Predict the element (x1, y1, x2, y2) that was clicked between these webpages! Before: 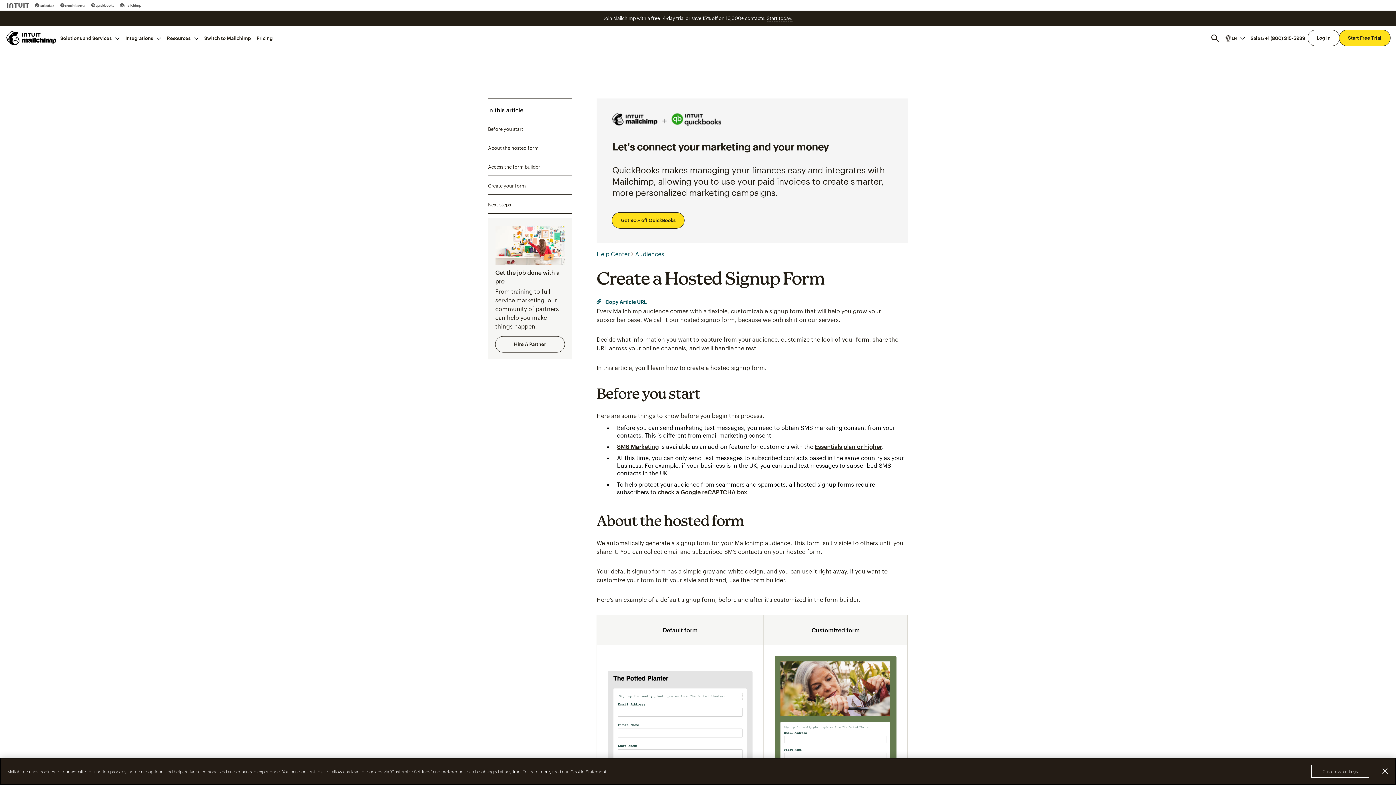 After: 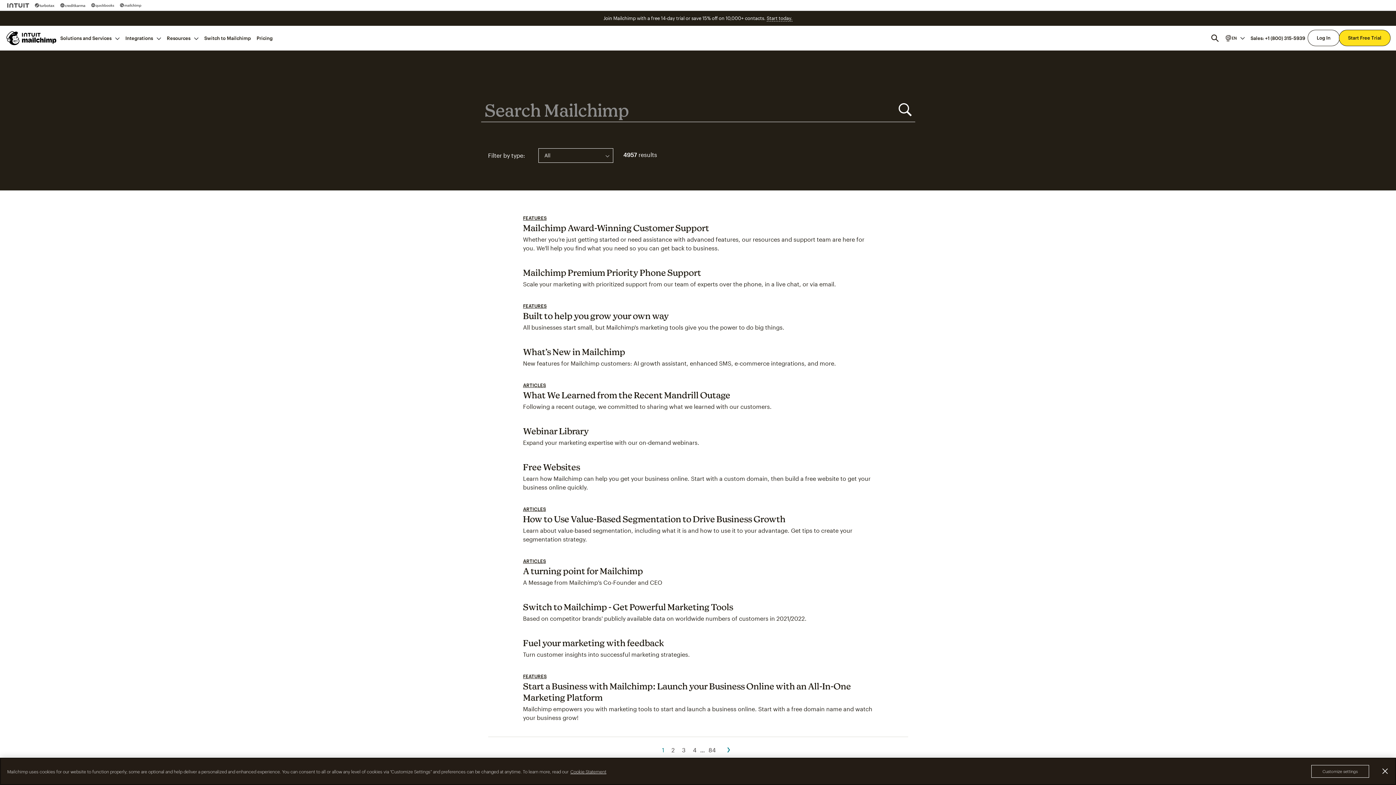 Action: label: Search bbox: (1208, 31, 1221, 44)